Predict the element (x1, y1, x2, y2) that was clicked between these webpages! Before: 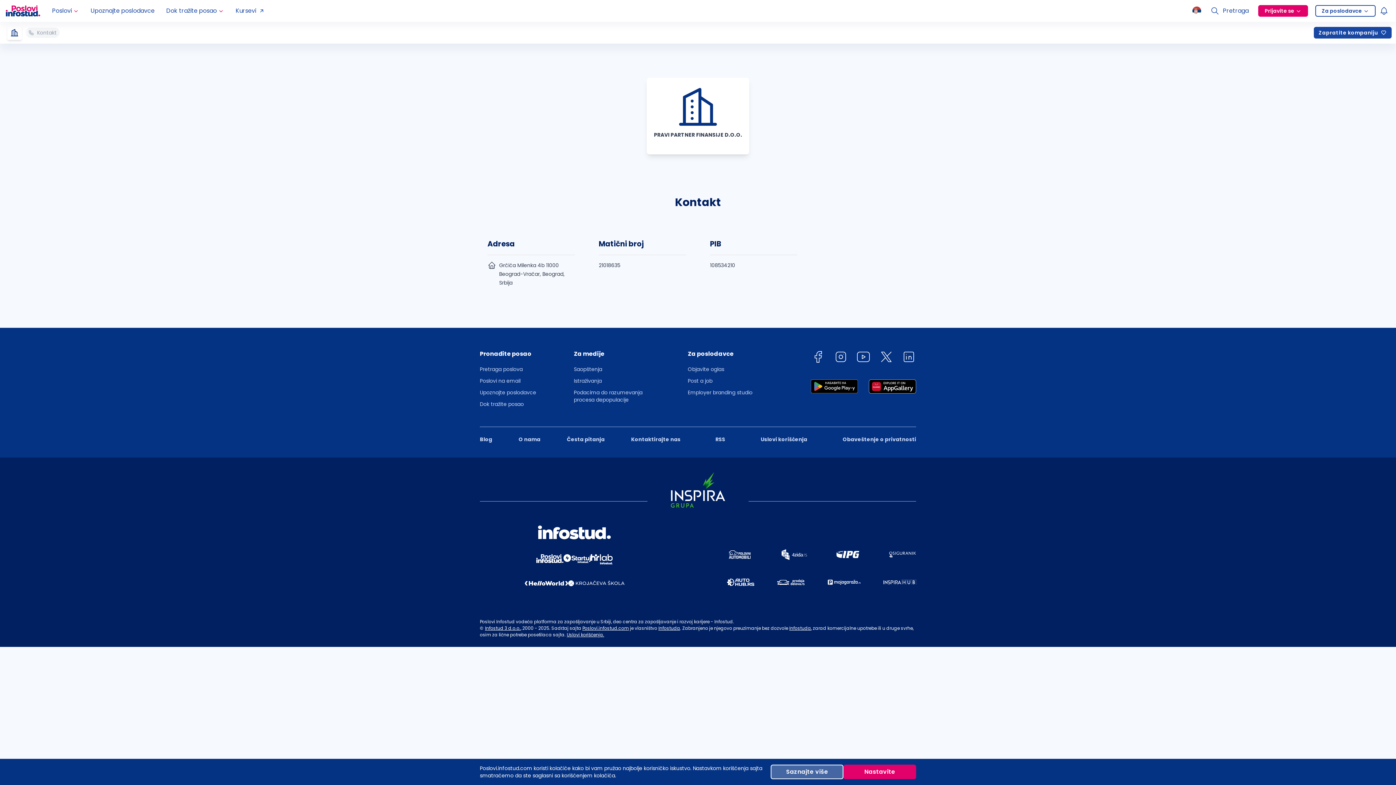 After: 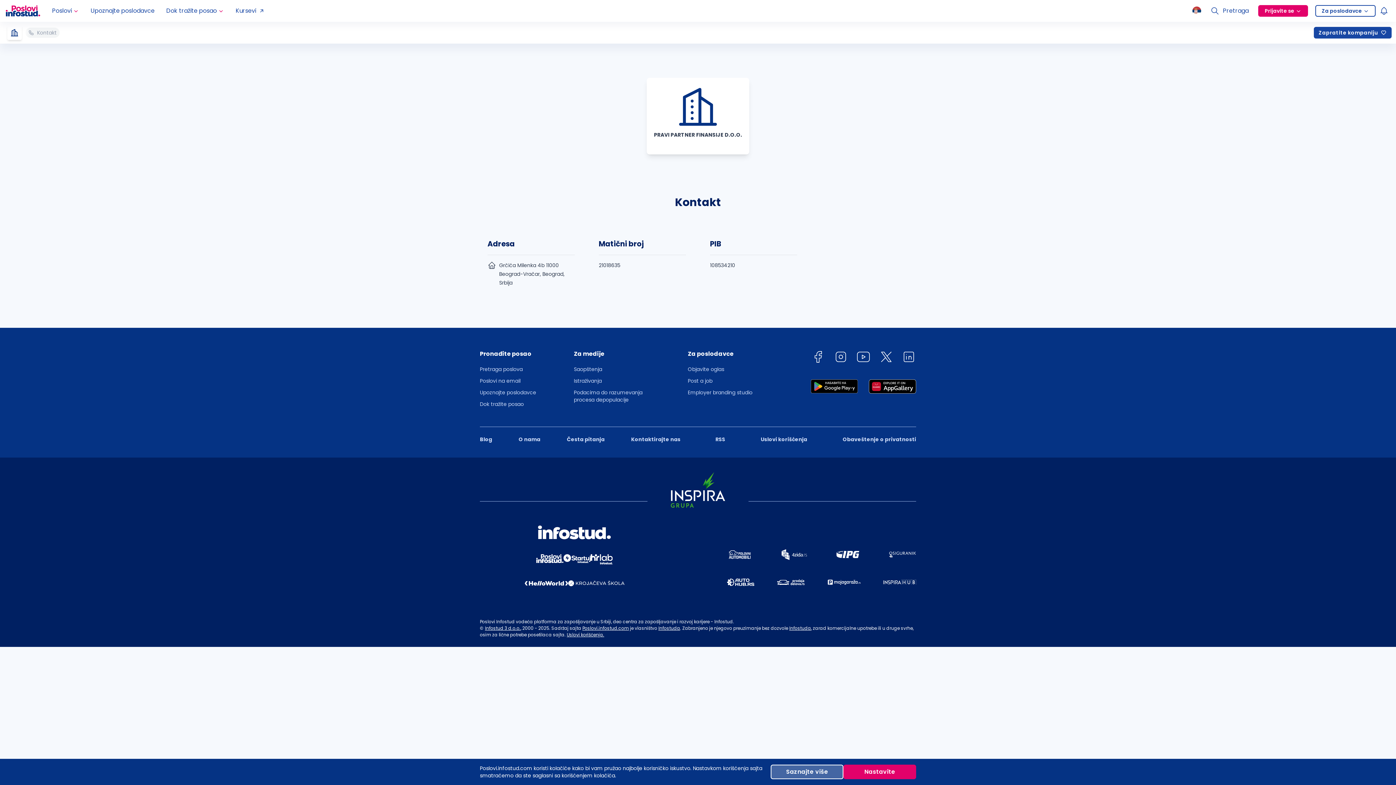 Action: bbox: (856, 349, 870, 366) label: youtube